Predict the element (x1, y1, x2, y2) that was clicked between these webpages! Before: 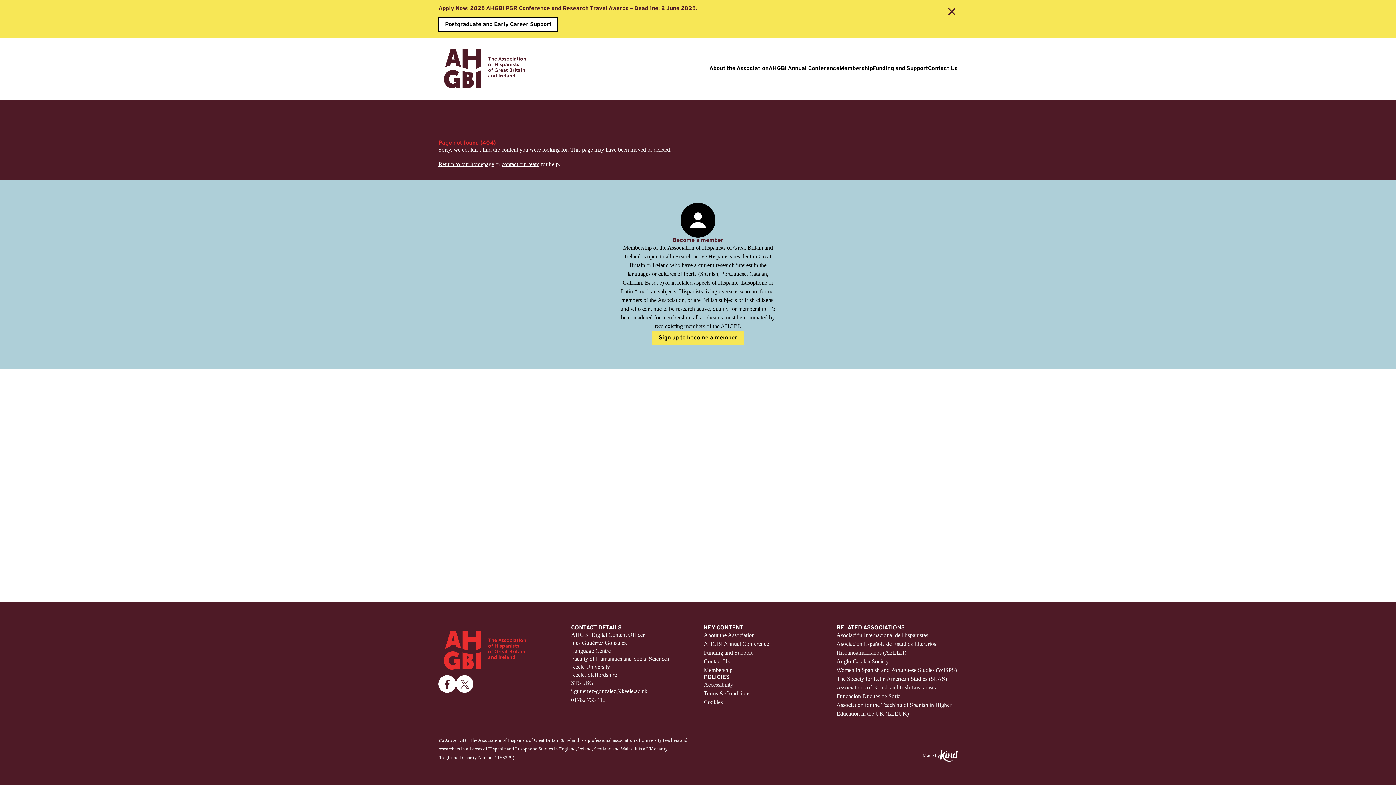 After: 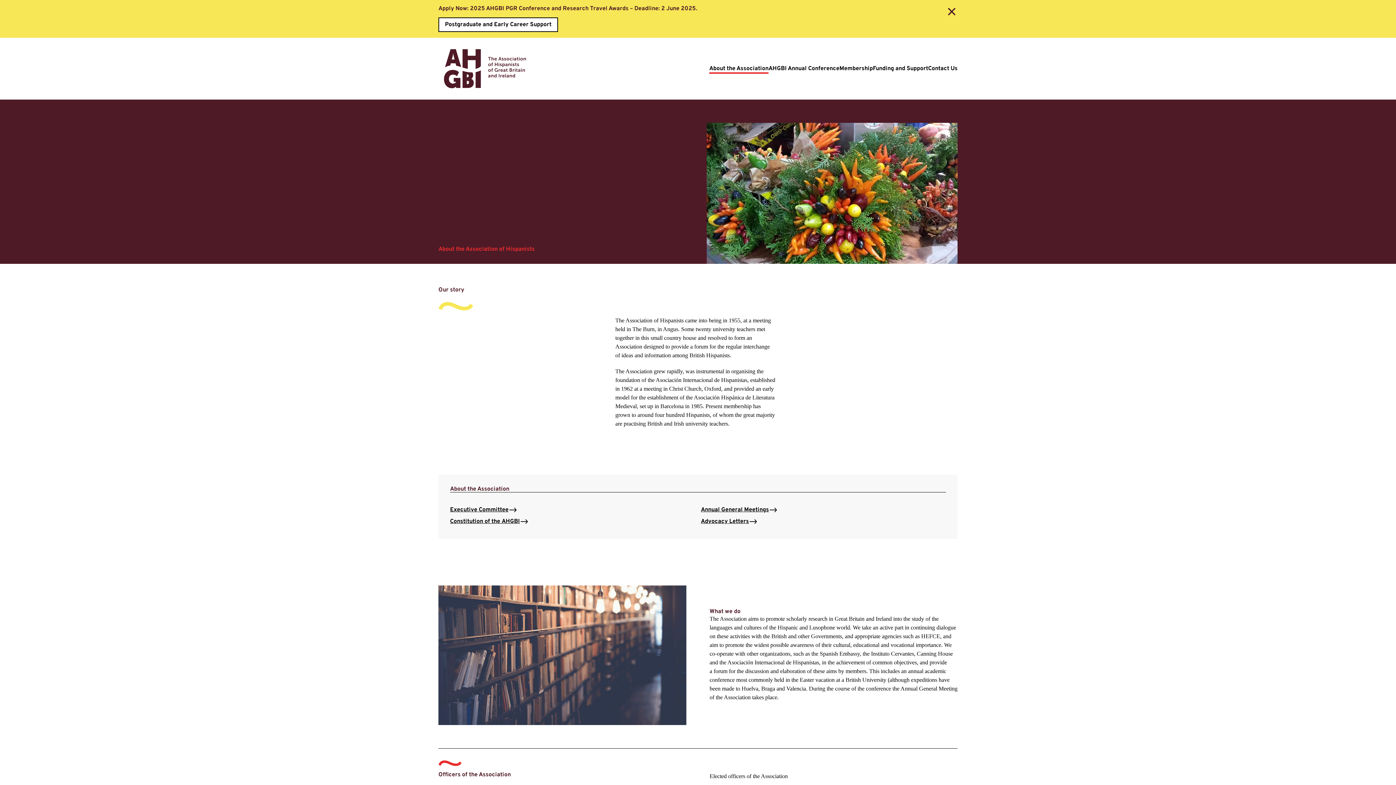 Action: label: About the Association bbox: (709, 65, 768, 73)